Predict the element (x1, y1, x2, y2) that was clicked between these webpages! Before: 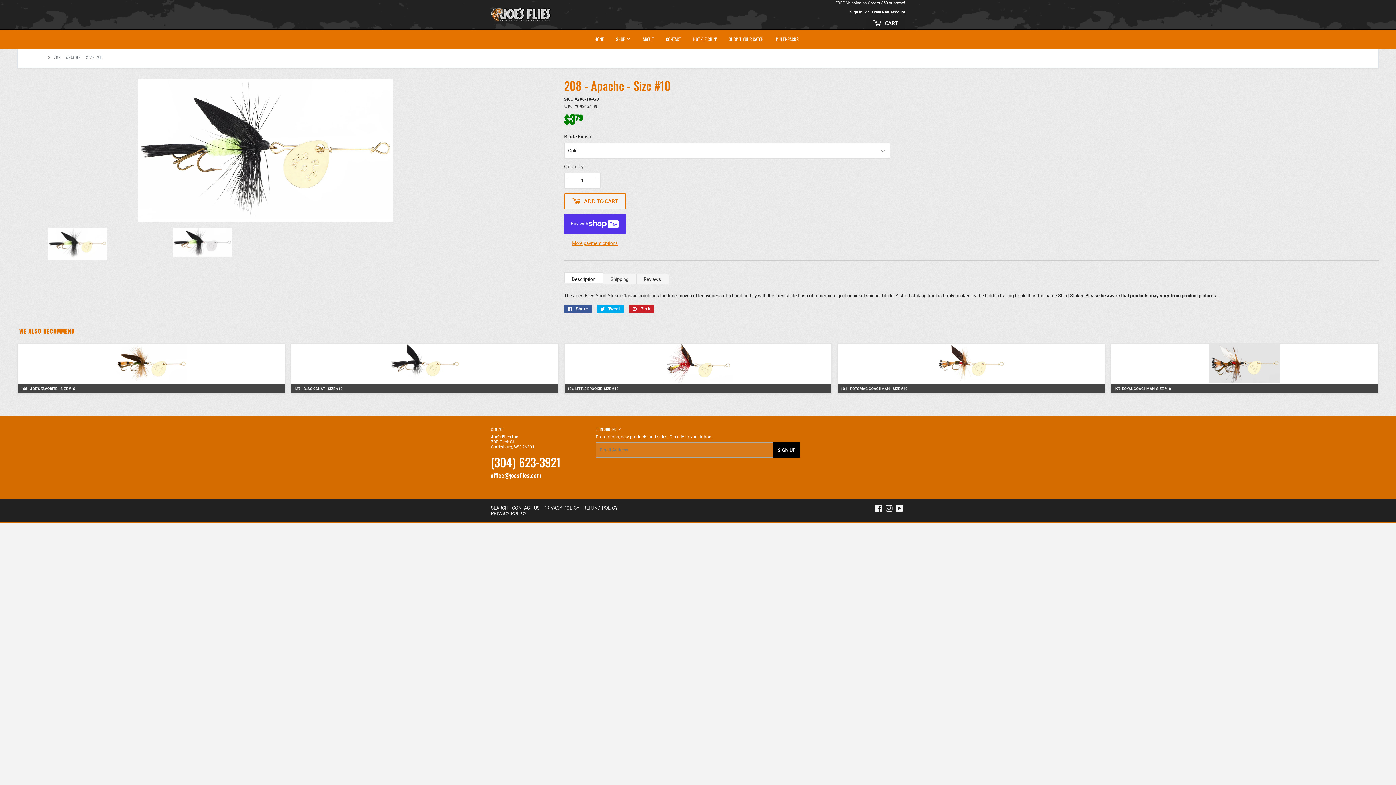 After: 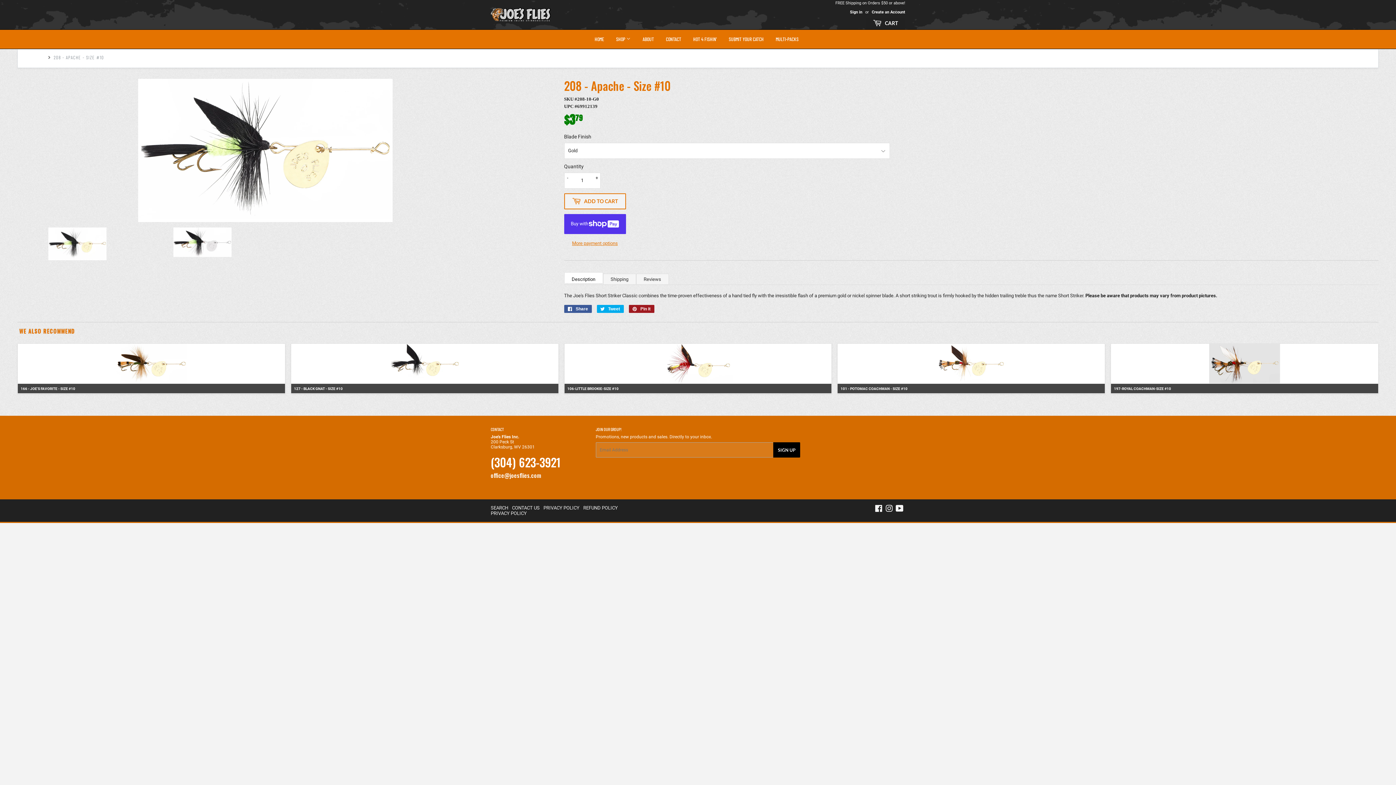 Action: label:  Pin it
Pin on Pinterest bbox: (628, 304, 654, 312)